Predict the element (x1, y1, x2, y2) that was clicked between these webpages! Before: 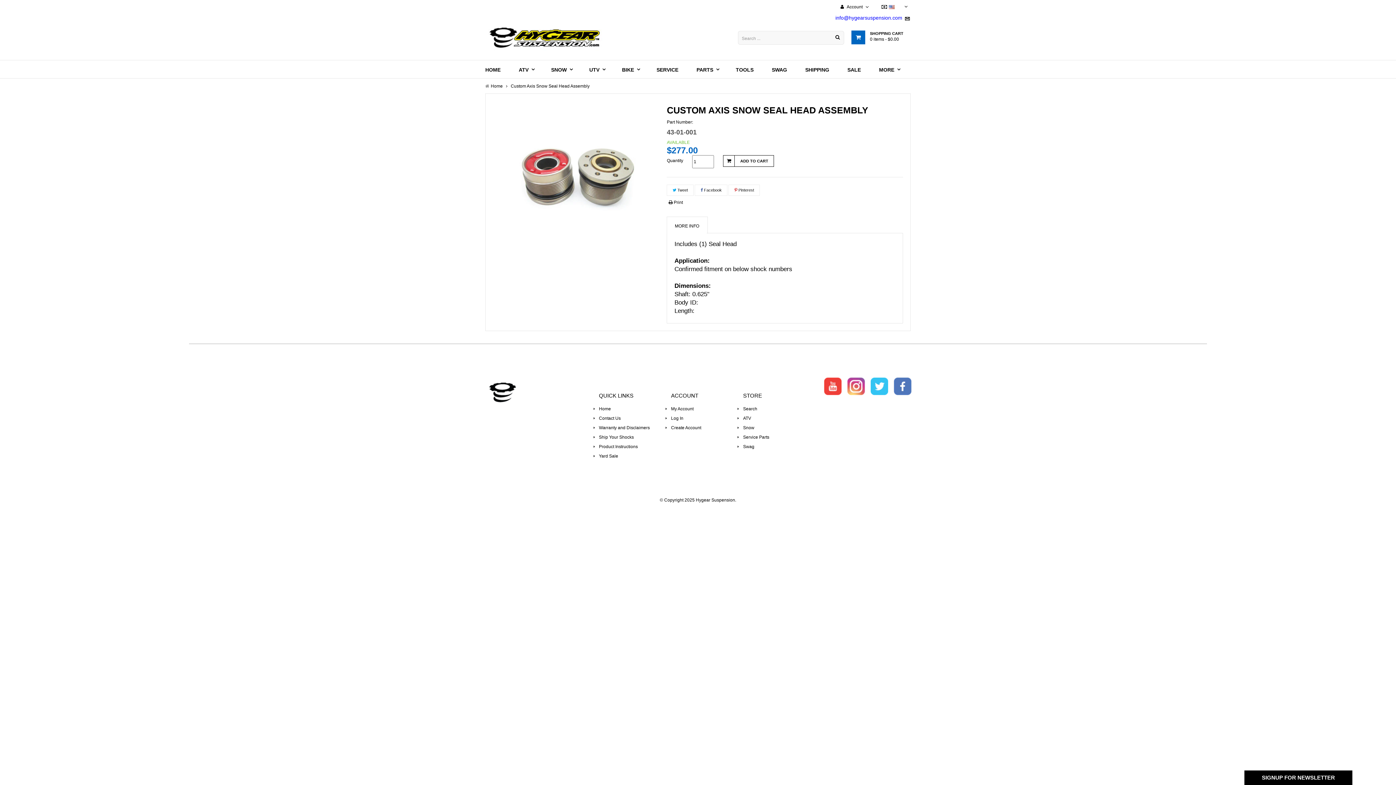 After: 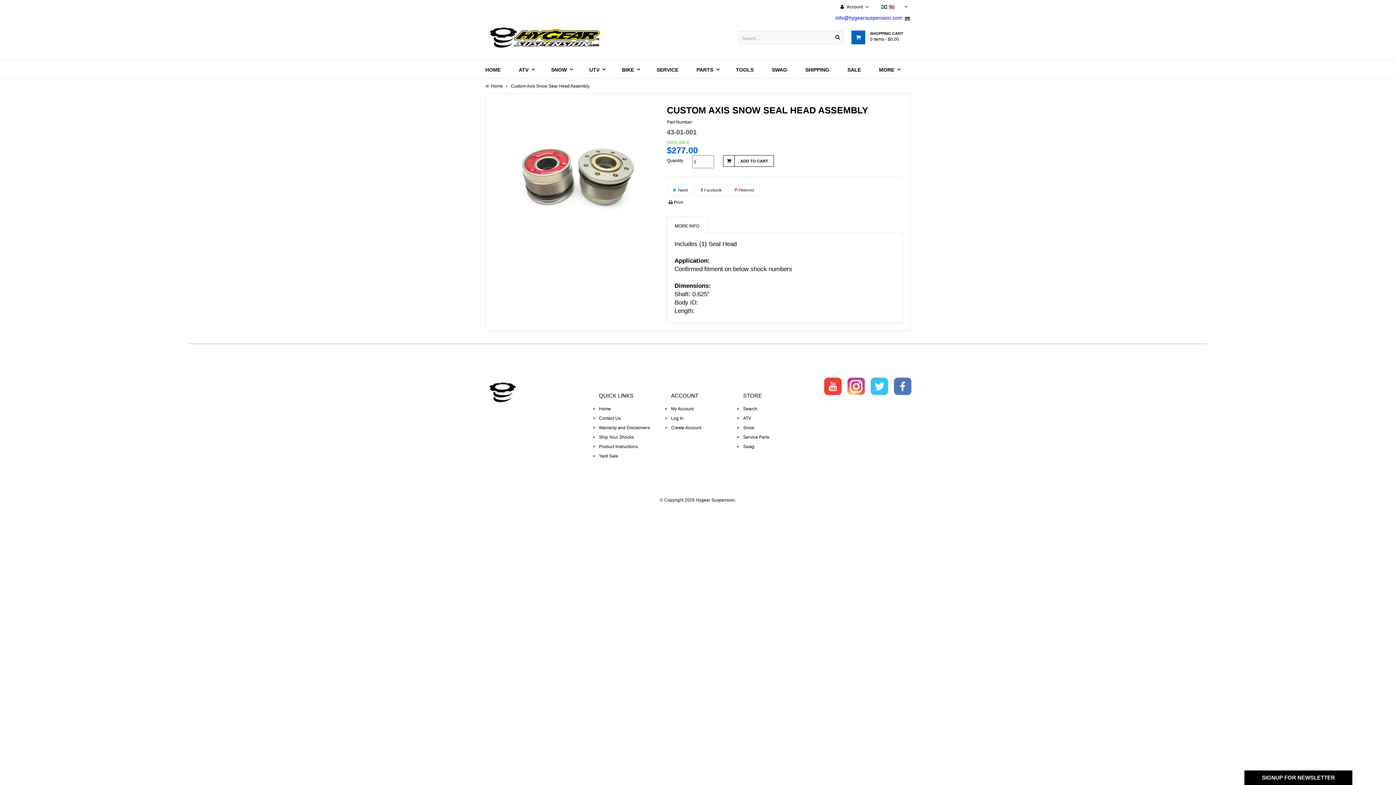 Action: bbox: (904, 14, 910, 20)